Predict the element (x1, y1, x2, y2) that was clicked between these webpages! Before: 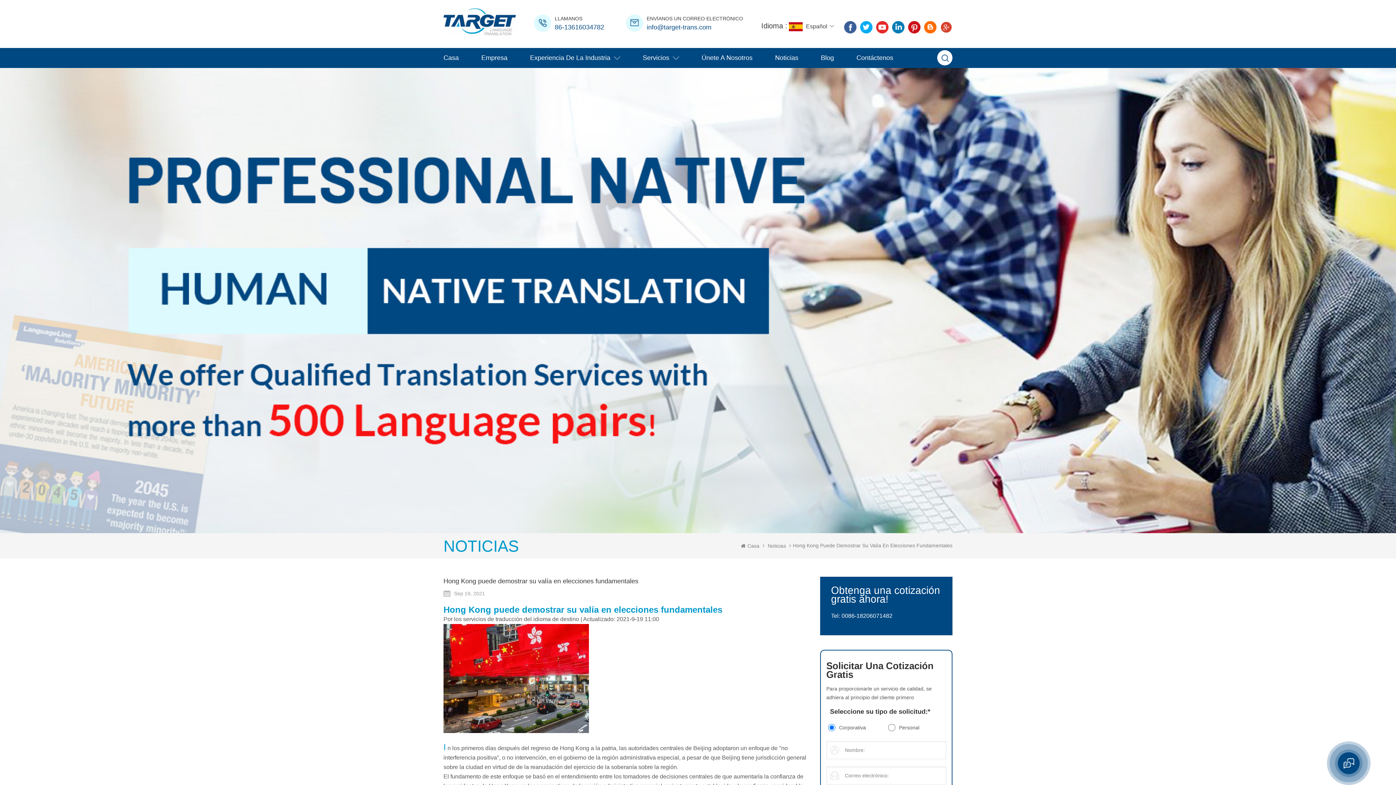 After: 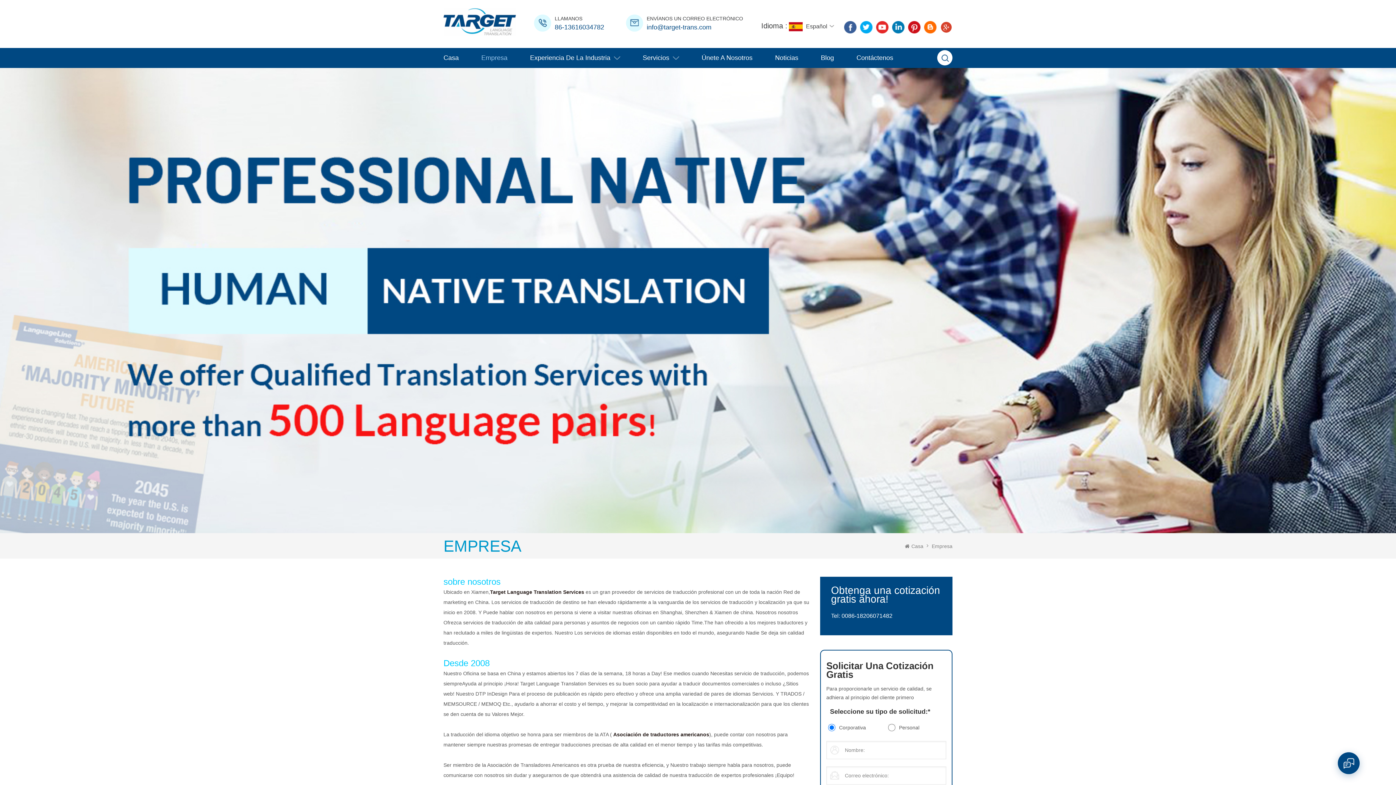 Action: bbox: (481, 48, 507, 68) label: Empresa